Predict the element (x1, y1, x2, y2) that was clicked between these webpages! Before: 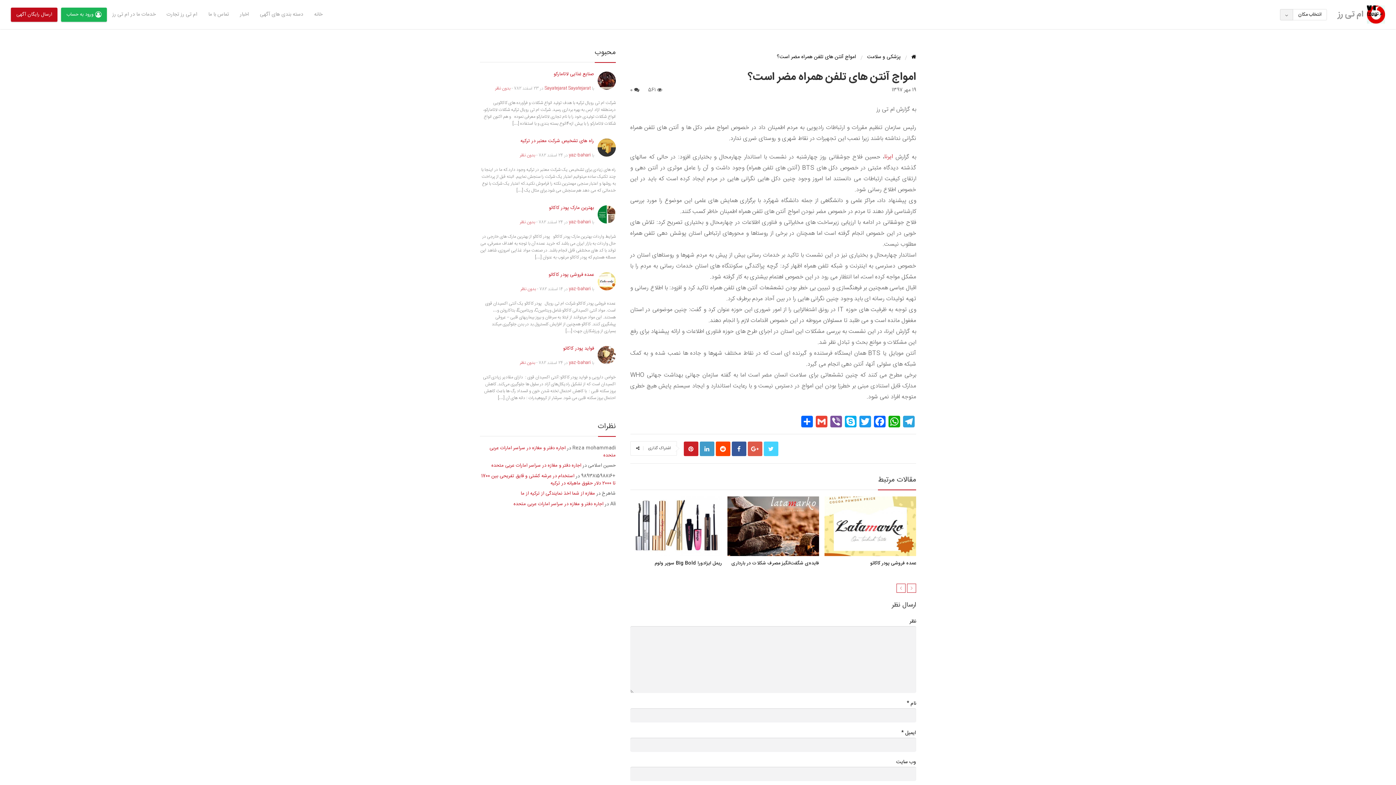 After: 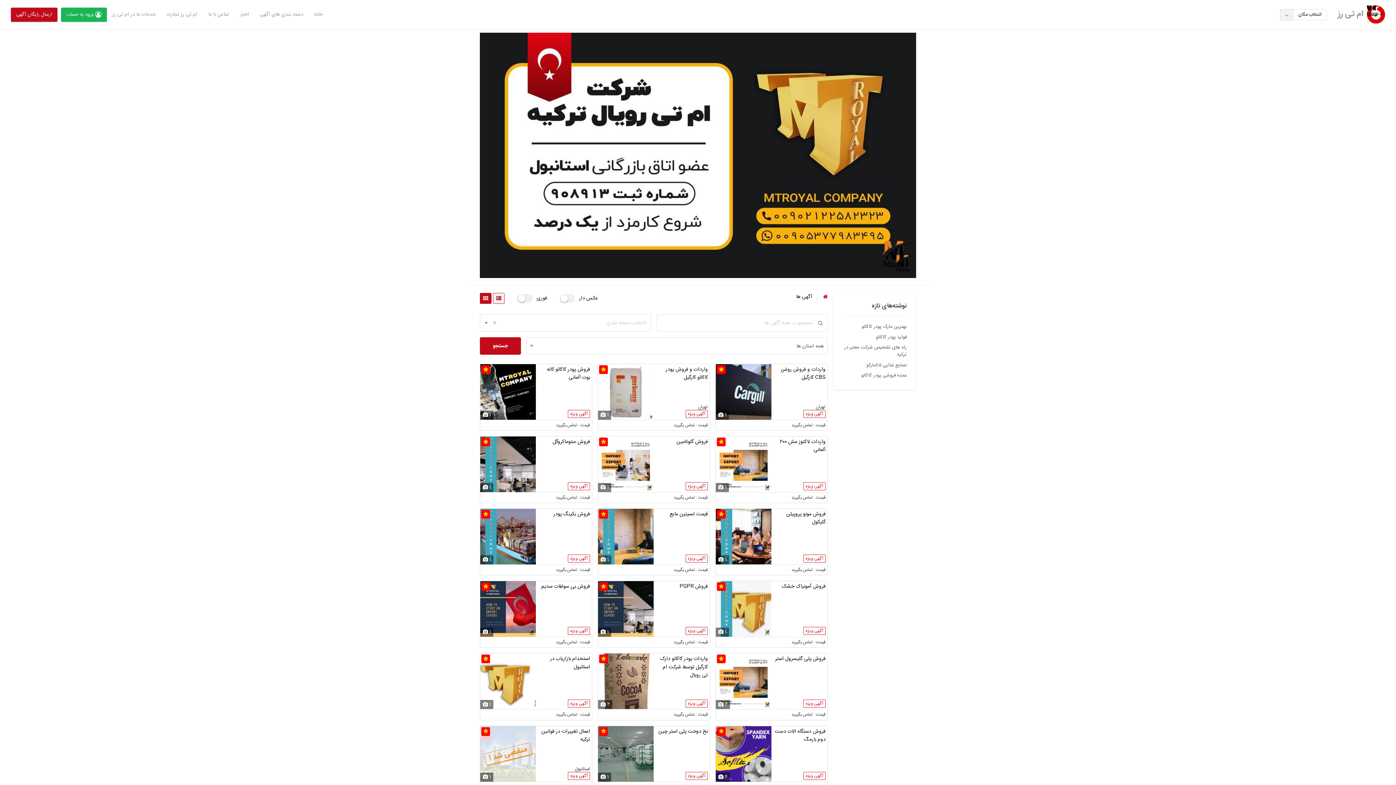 Action: bbox: (308, 0, 328, 29) label: خانه